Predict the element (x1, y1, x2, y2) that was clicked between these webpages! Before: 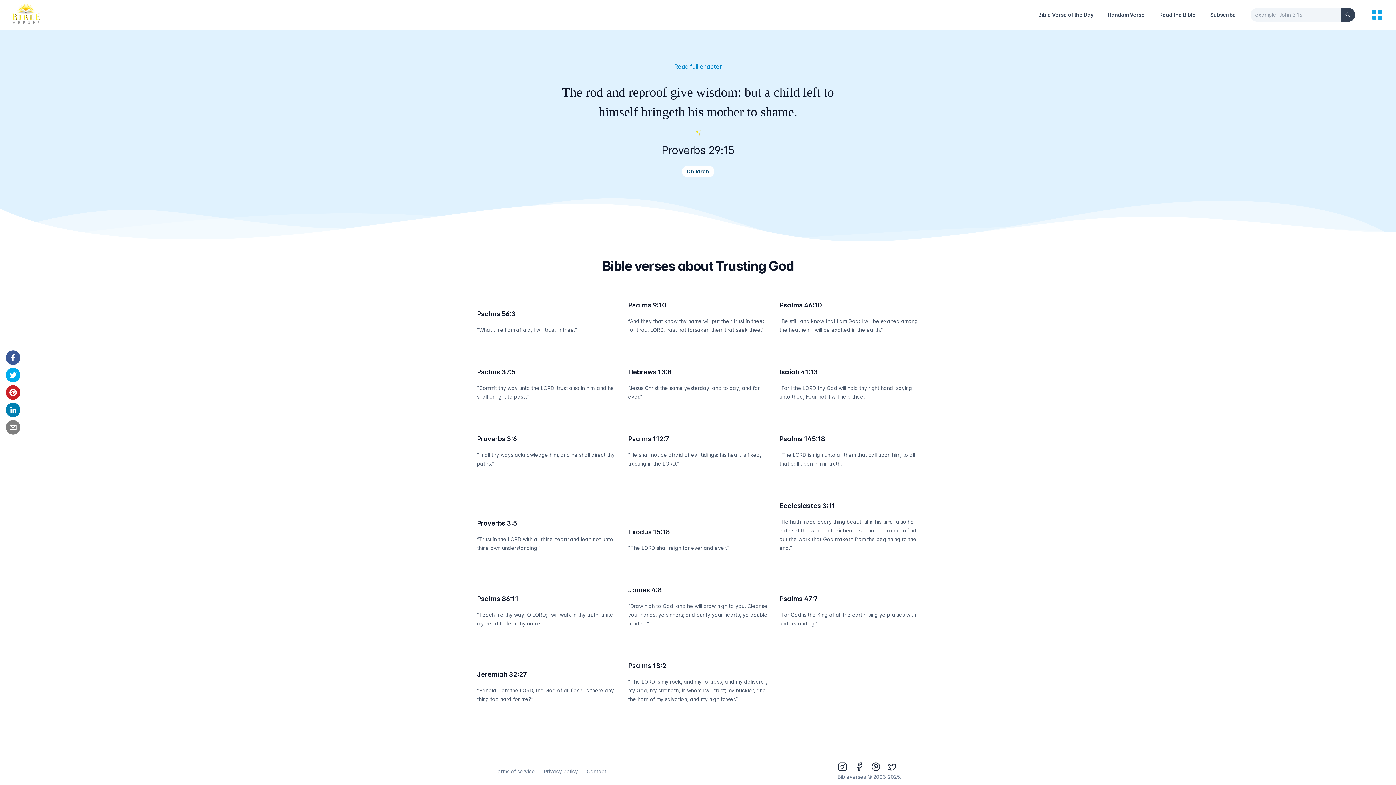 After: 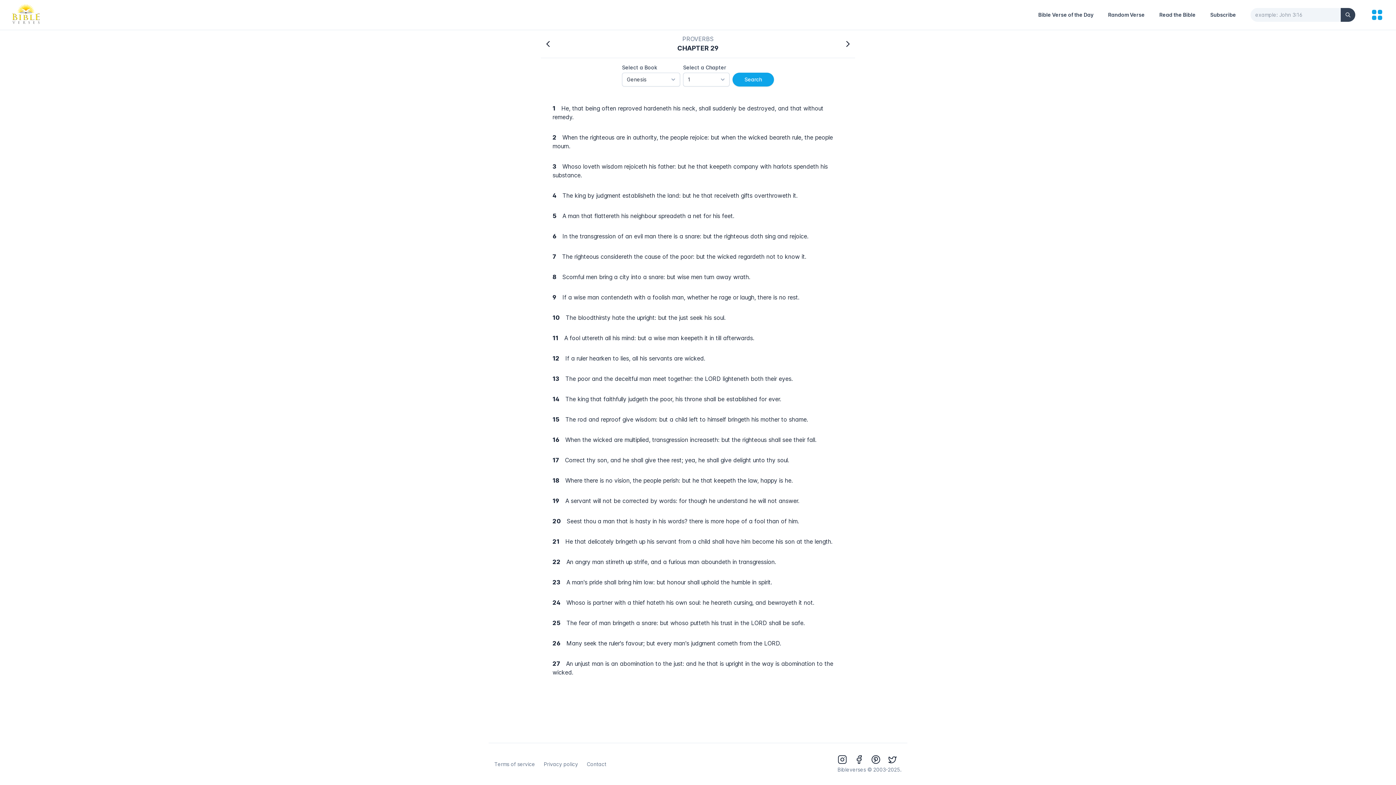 Action: label: Read full chapter bbox: (674, 62, 722, 70)